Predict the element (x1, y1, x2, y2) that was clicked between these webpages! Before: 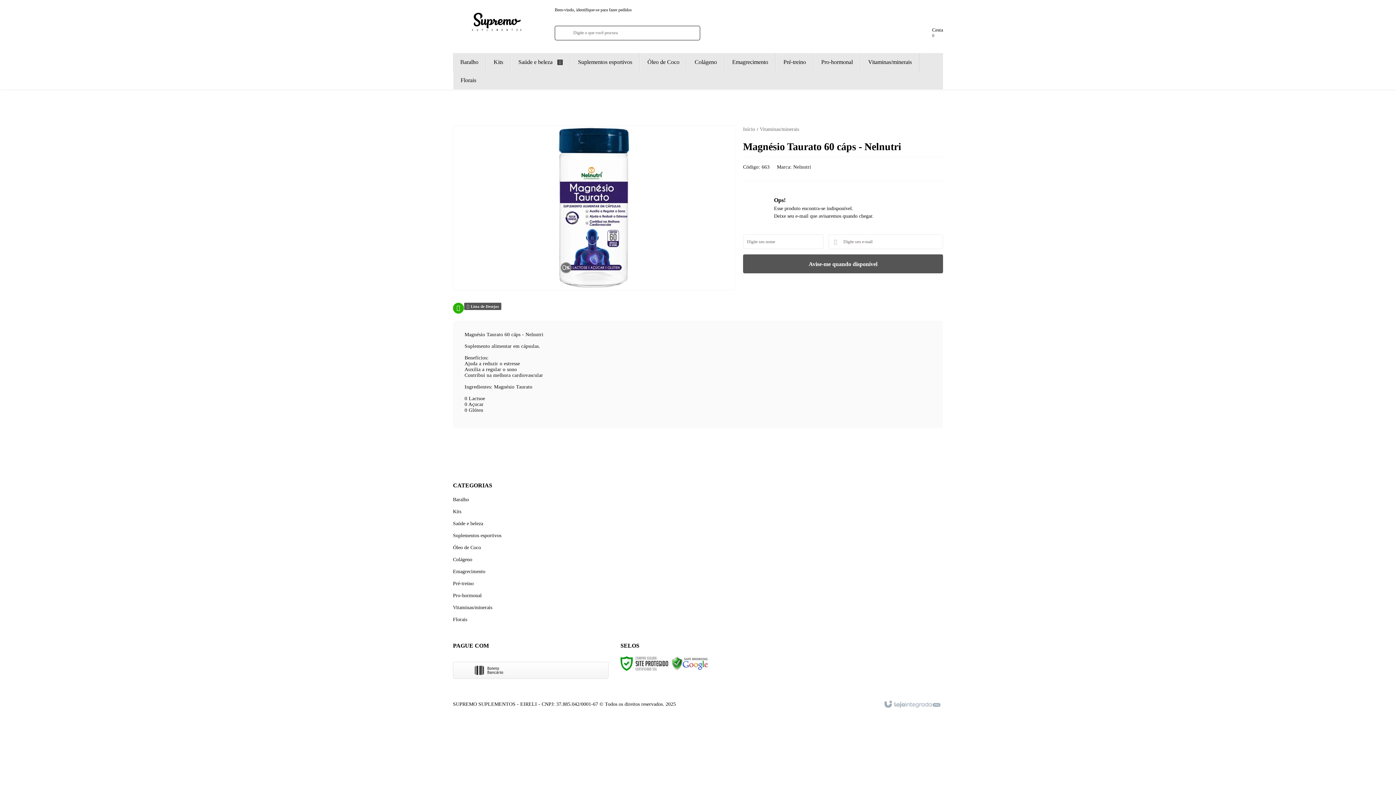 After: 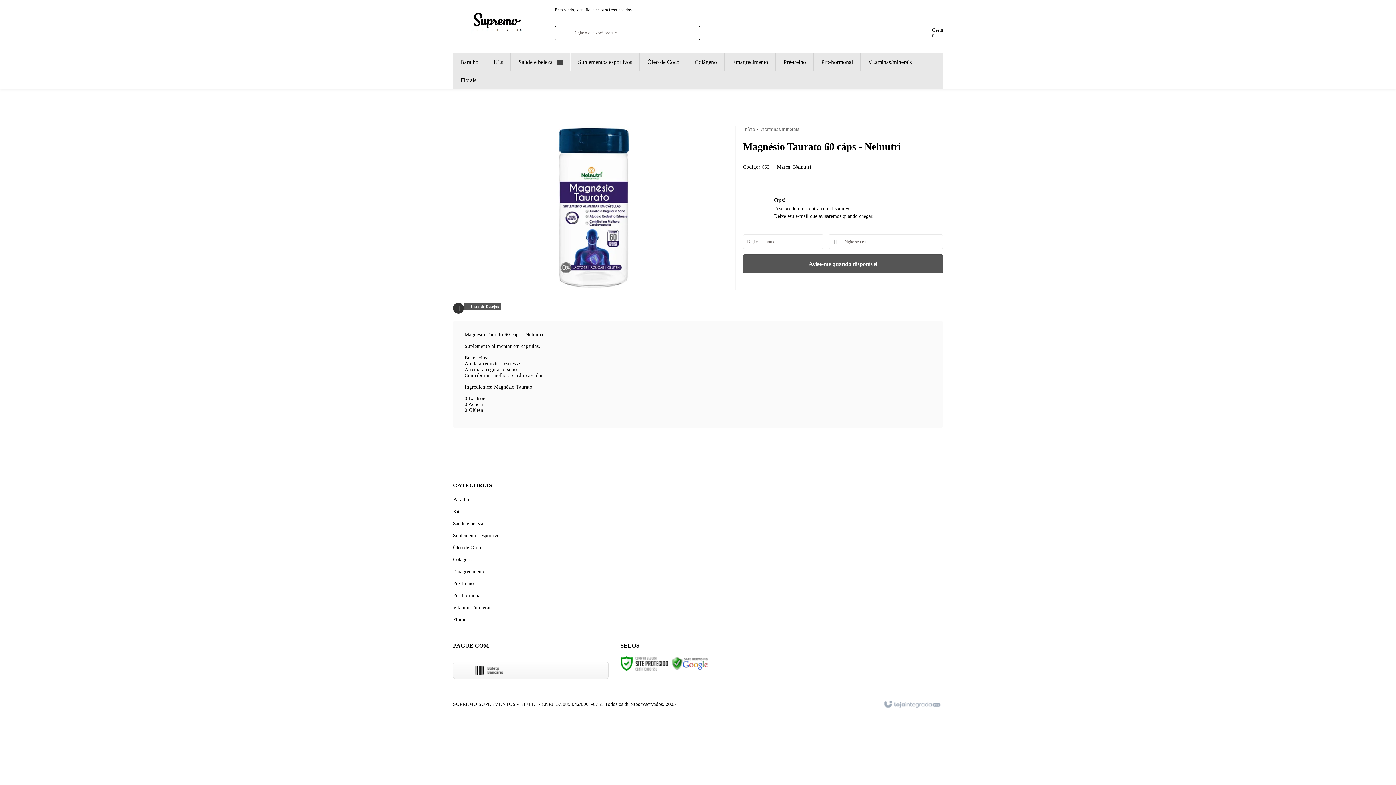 Action: bbox: (453, 302, 464, 313)